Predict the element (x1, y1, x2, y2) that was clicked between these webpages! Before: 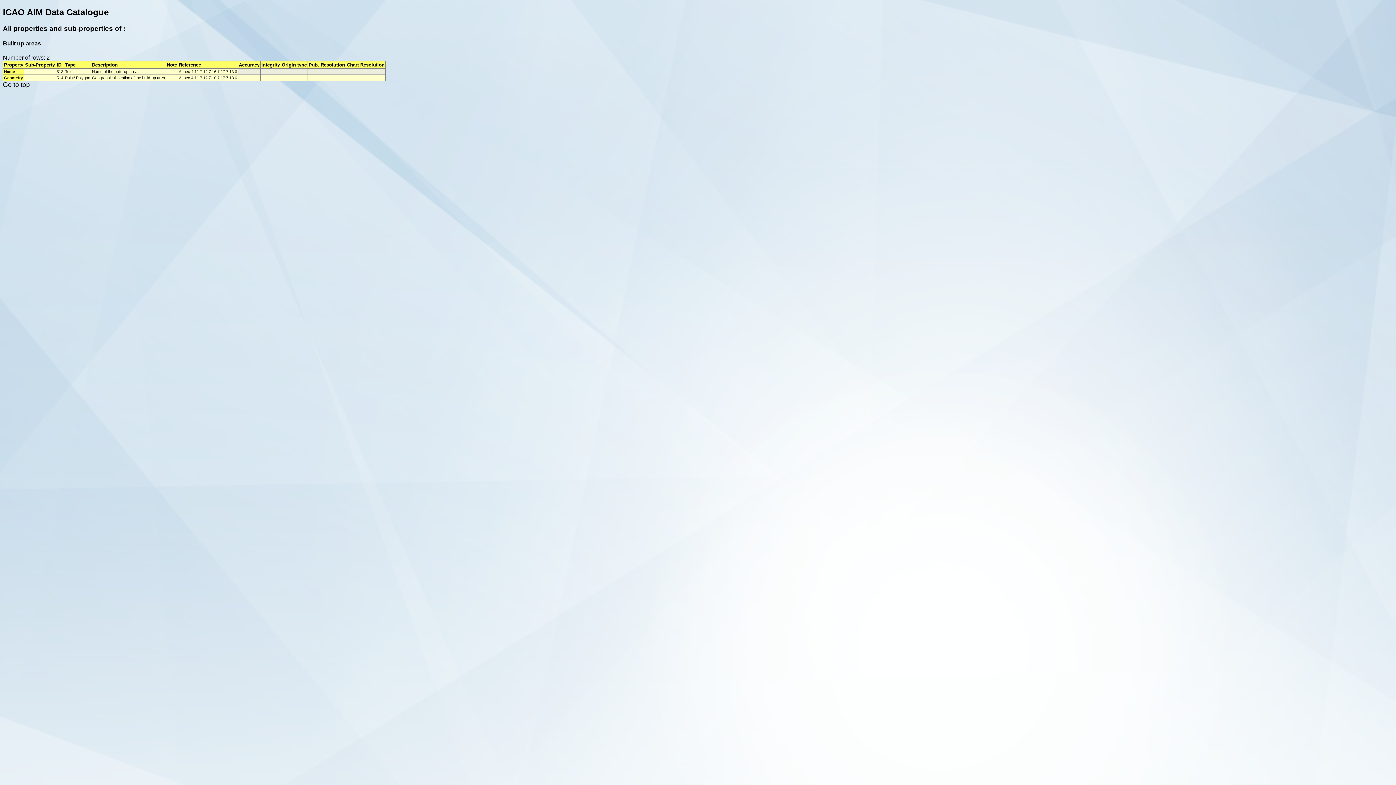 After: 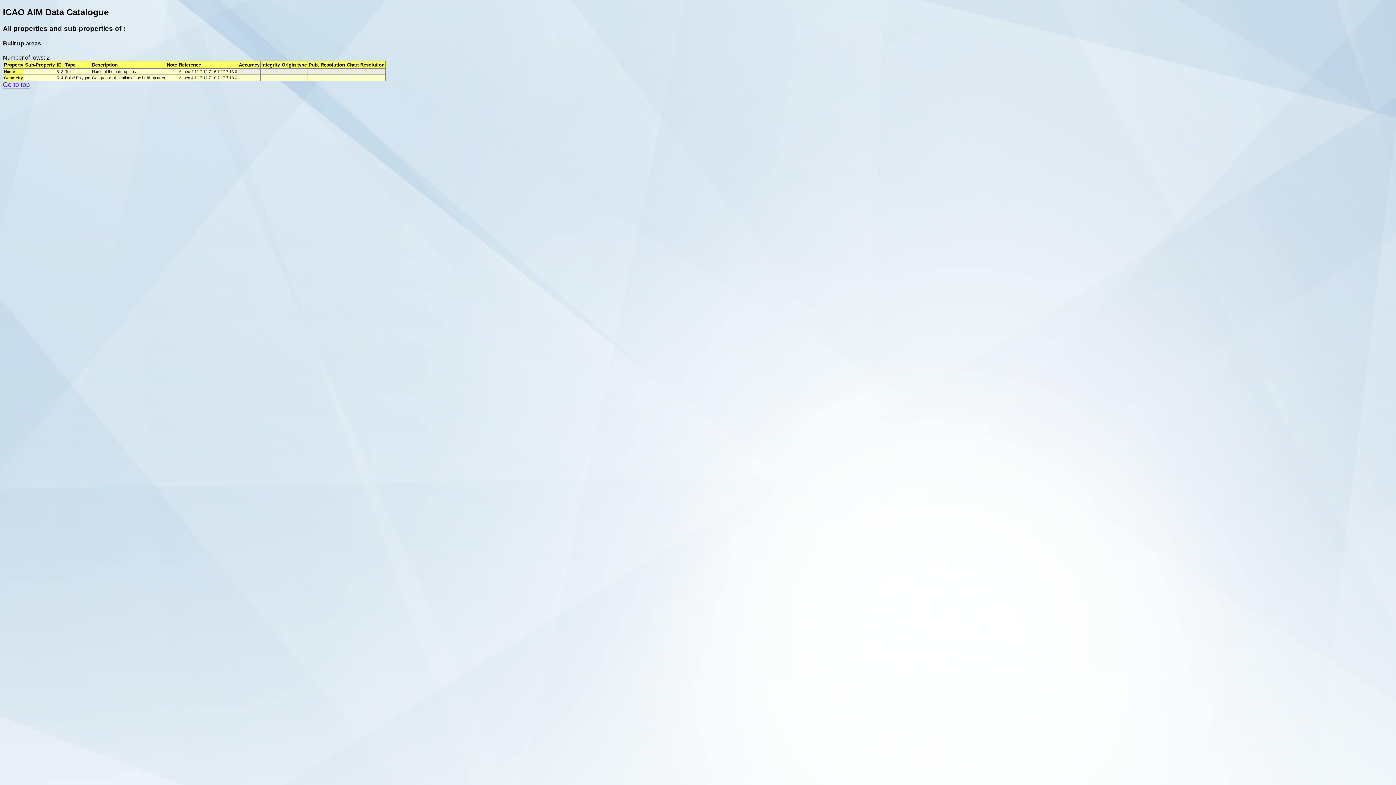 Action: bbox: (2, 81, 29, 88) label: Go to top